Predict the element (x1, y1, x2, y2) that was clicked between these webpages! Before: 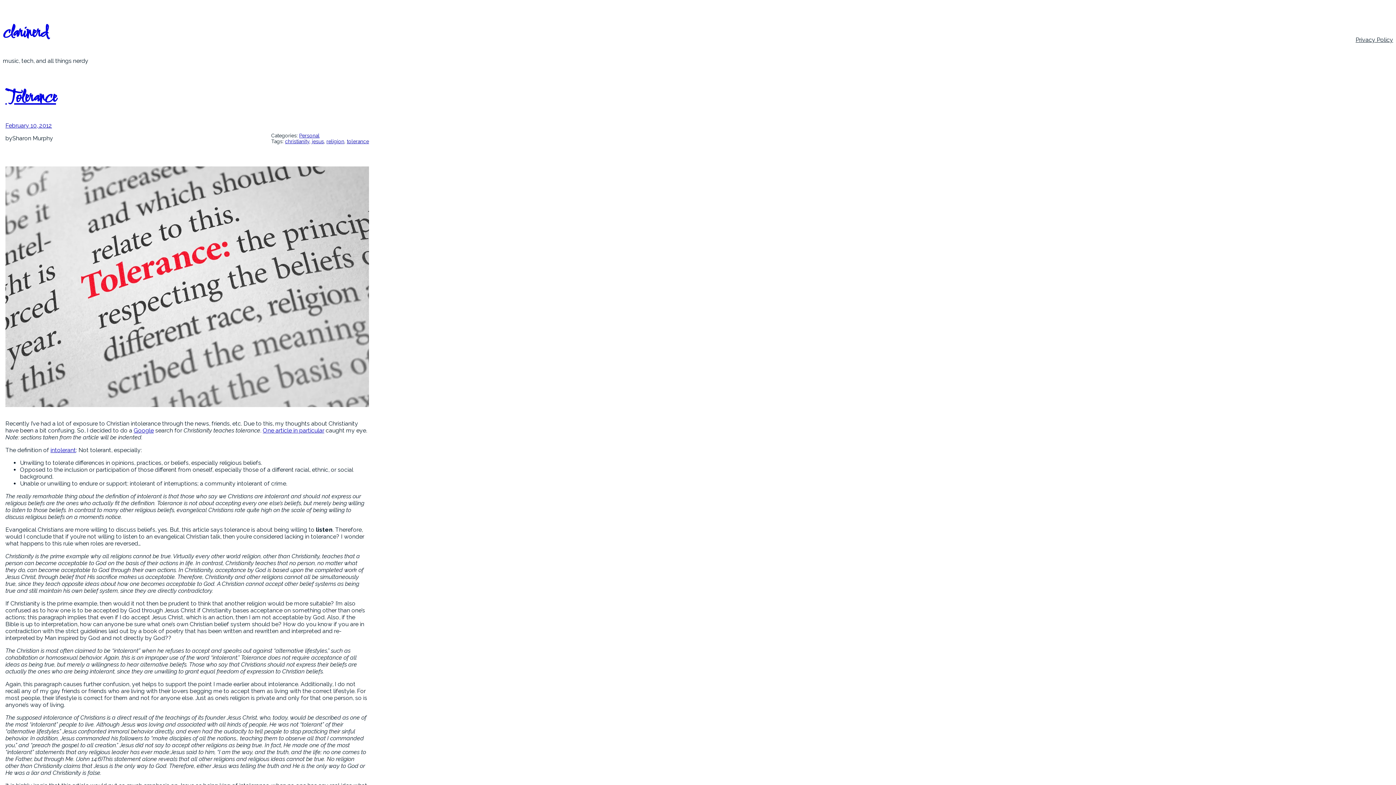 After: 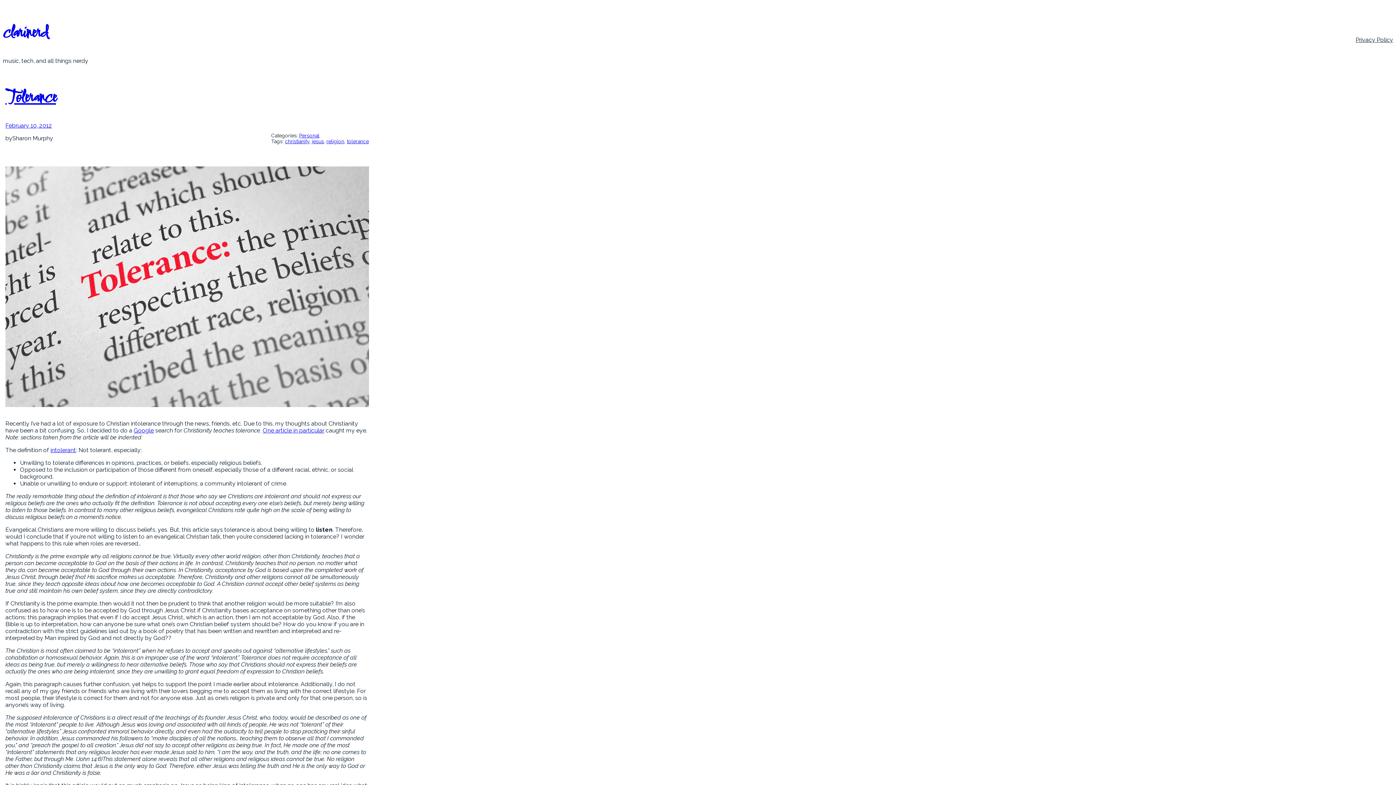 Action: bbox: (262, 427, 324, 434) label: One article in particular